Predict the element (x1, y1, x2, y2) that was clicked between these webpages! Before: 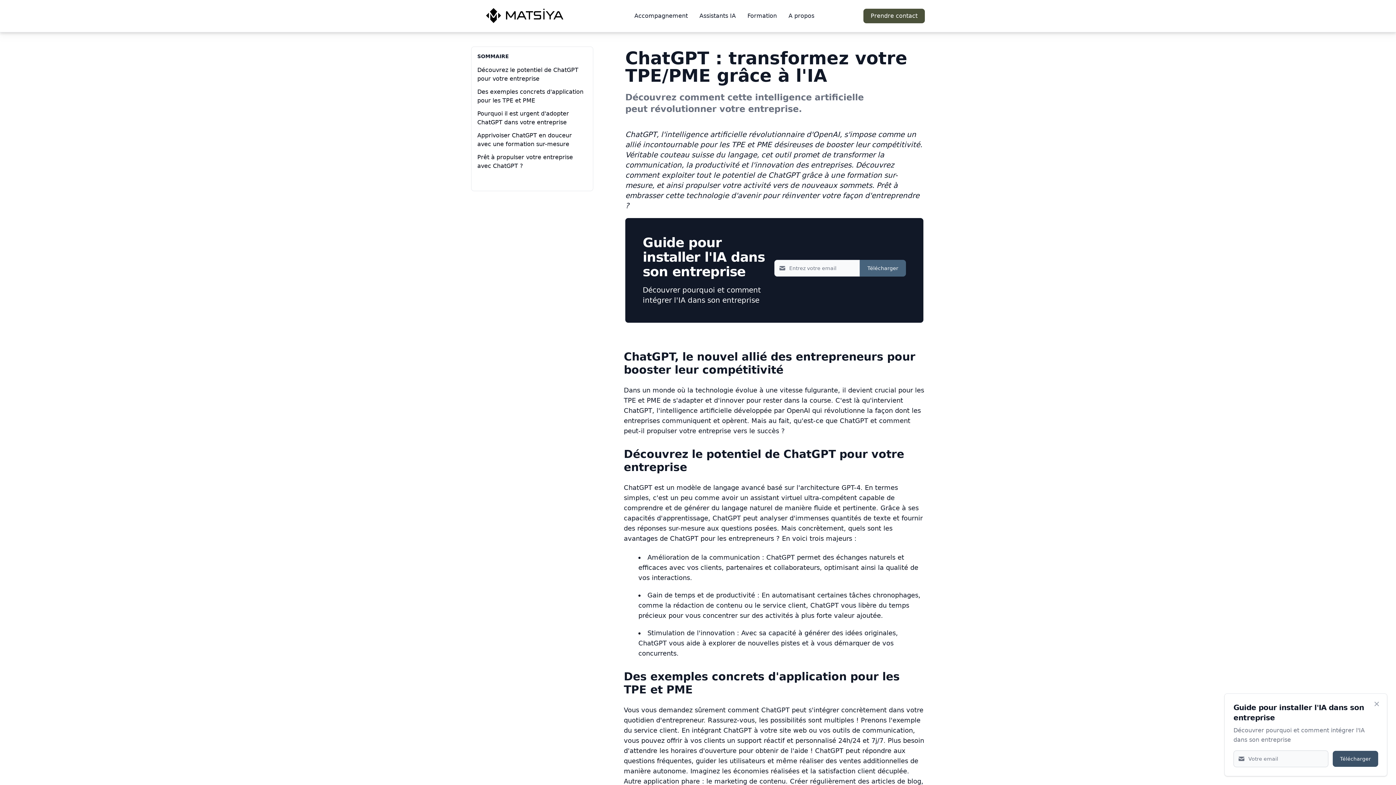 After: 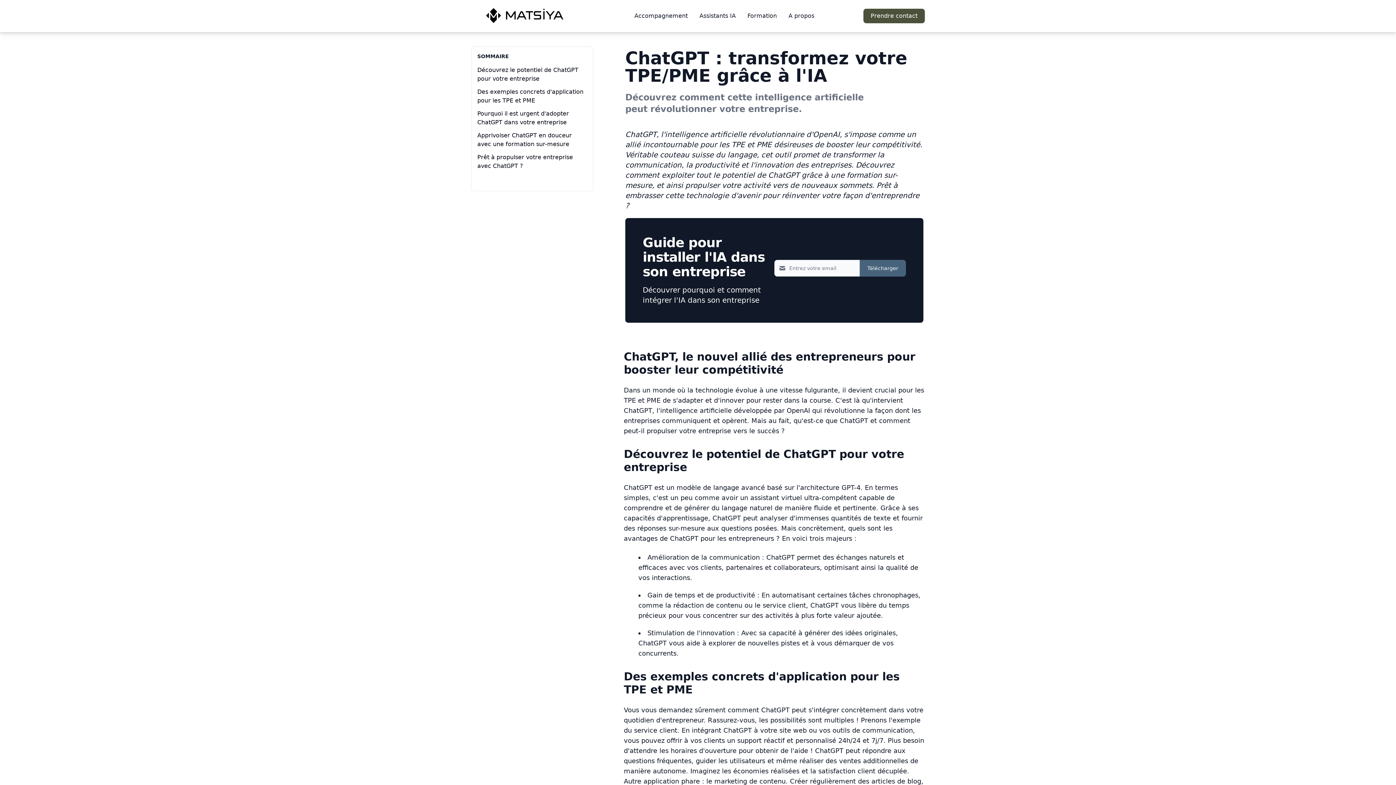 Action: bbox: (1371, 698, 1382, 710)